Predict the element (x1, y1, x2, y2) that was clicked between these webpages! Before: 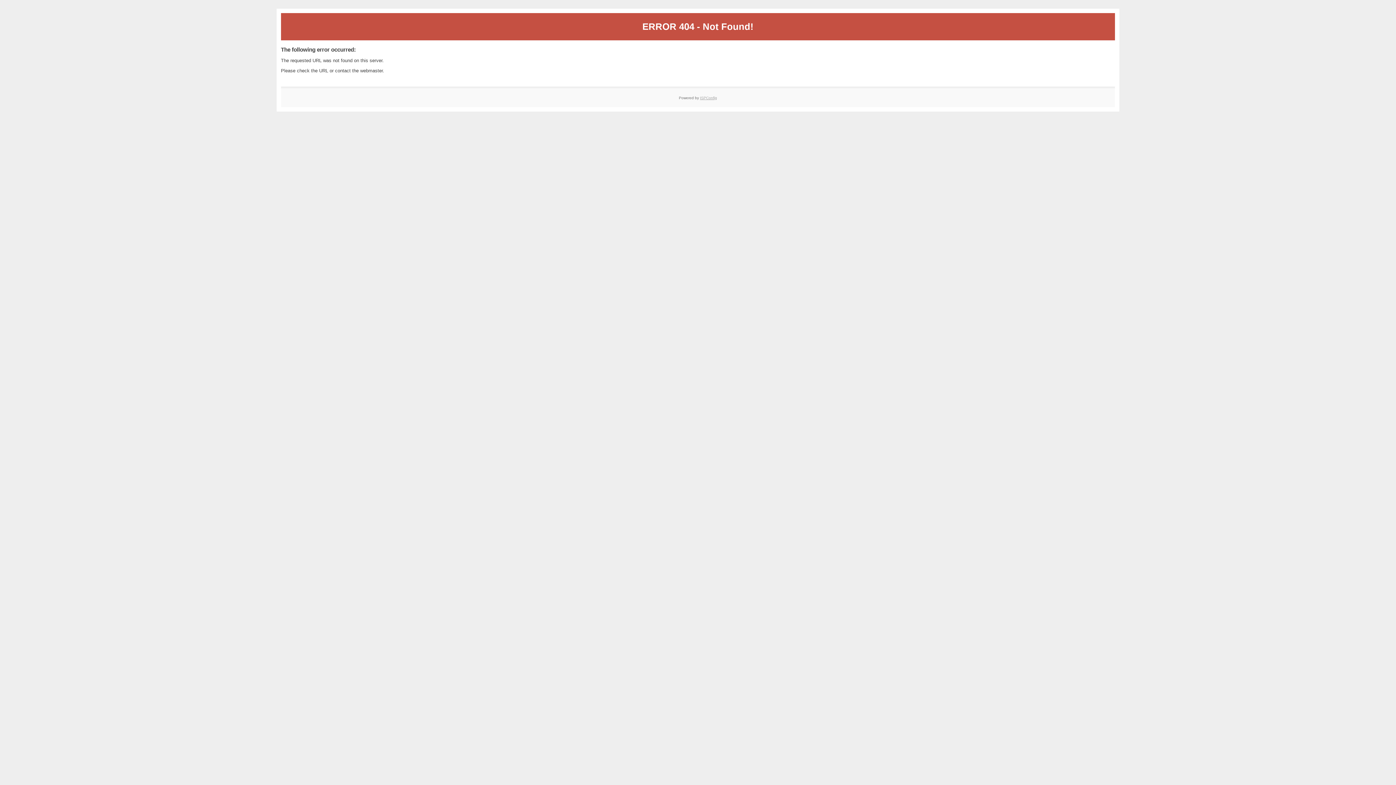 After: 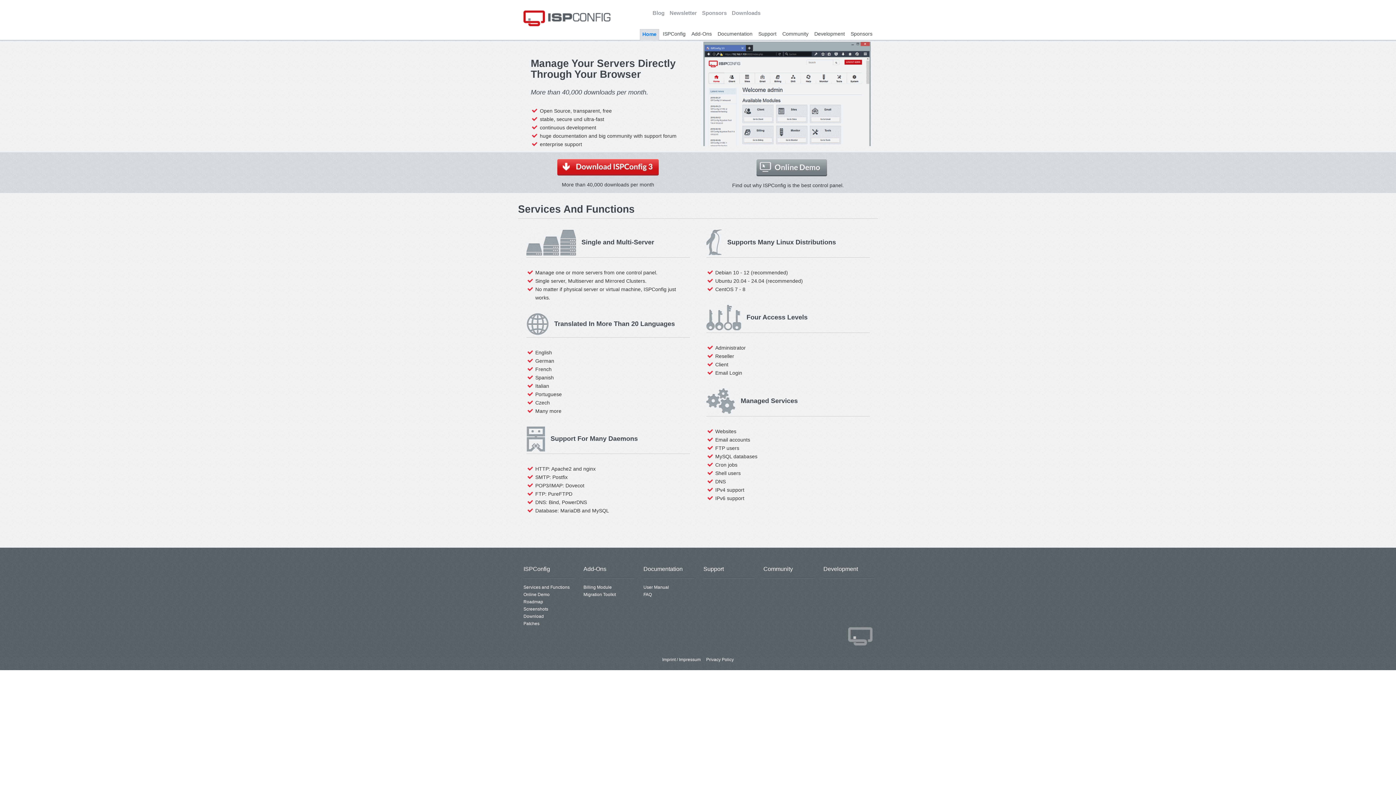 Action: bbox: (700, 95, 717, 99) label: ISPConfig